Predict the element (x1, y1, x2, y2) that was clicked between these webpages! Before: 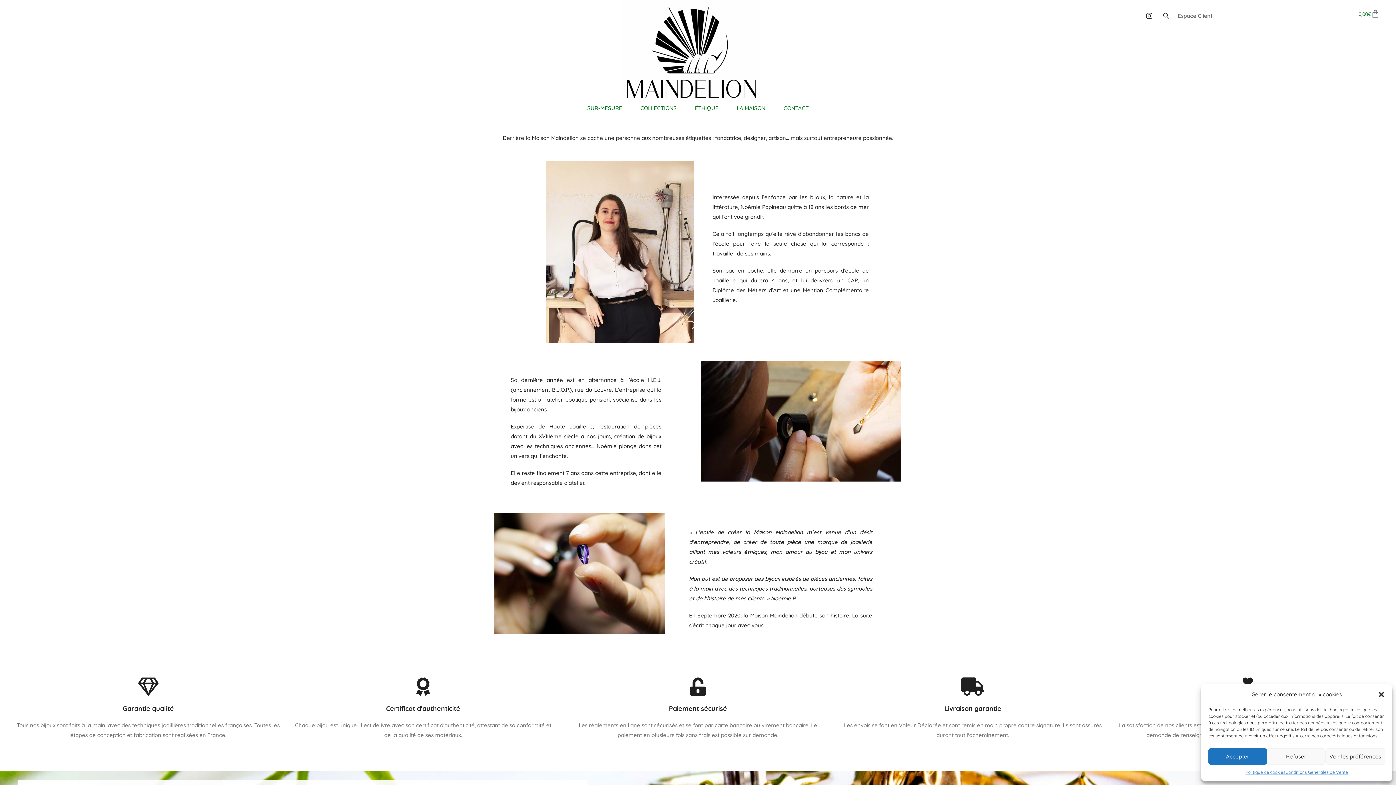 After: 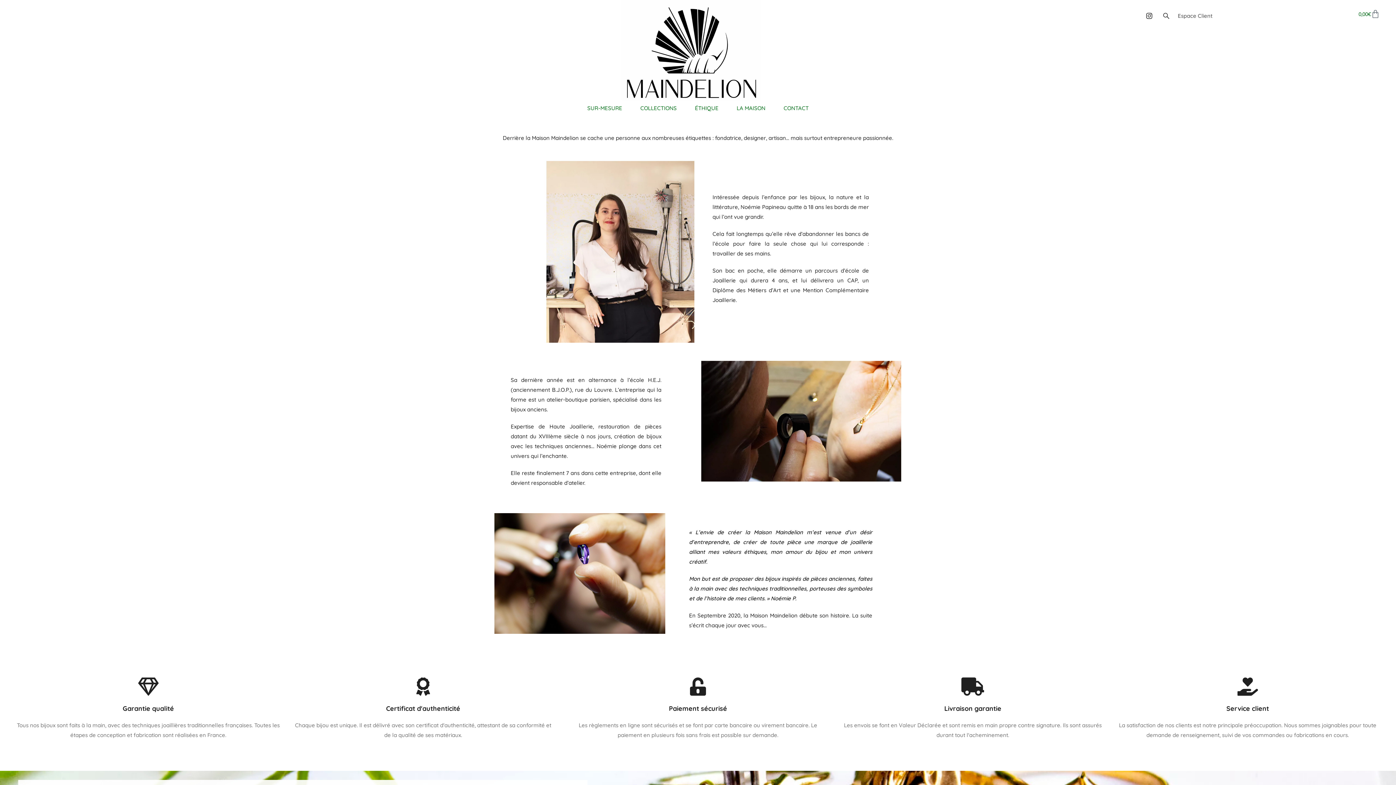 Action: bbox: (1208, 748, 1267, 765) label: Accepter